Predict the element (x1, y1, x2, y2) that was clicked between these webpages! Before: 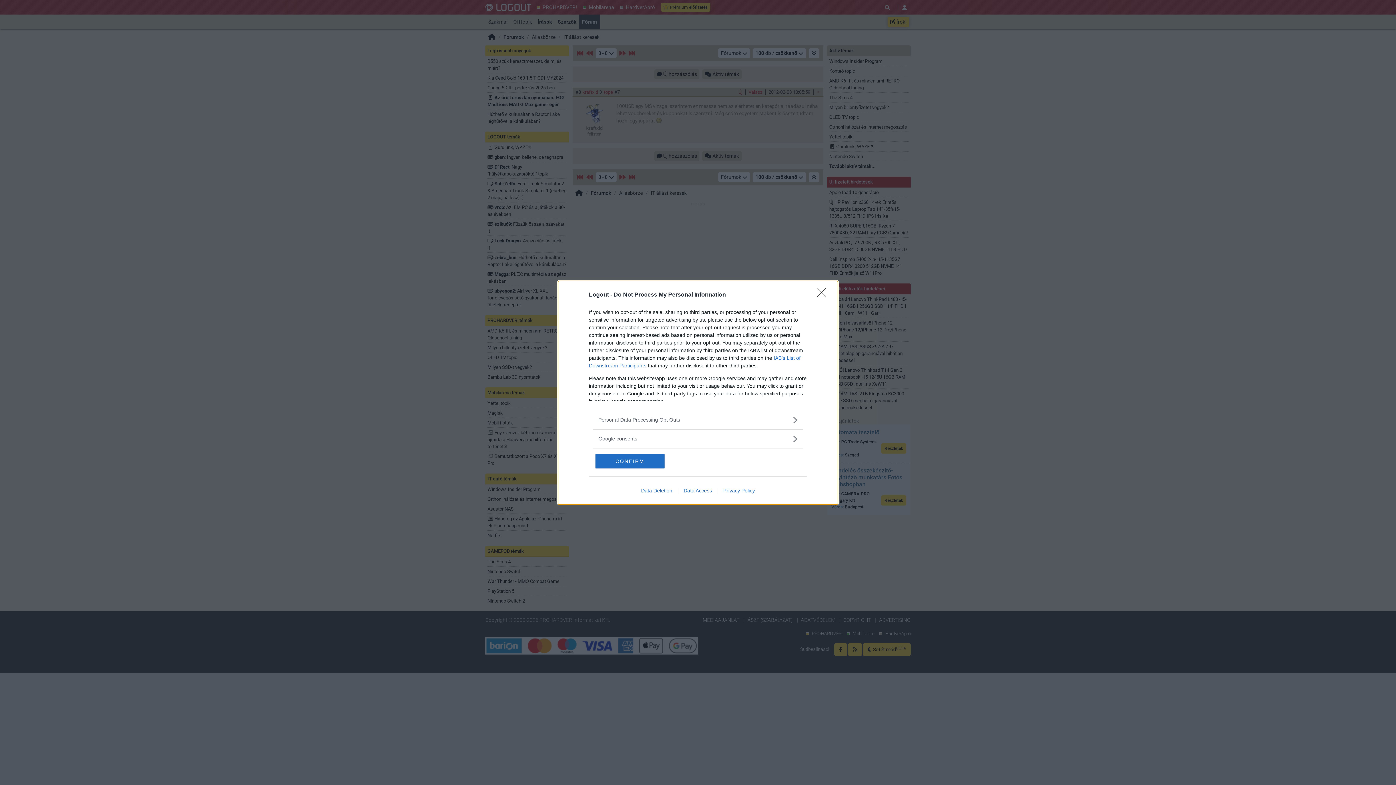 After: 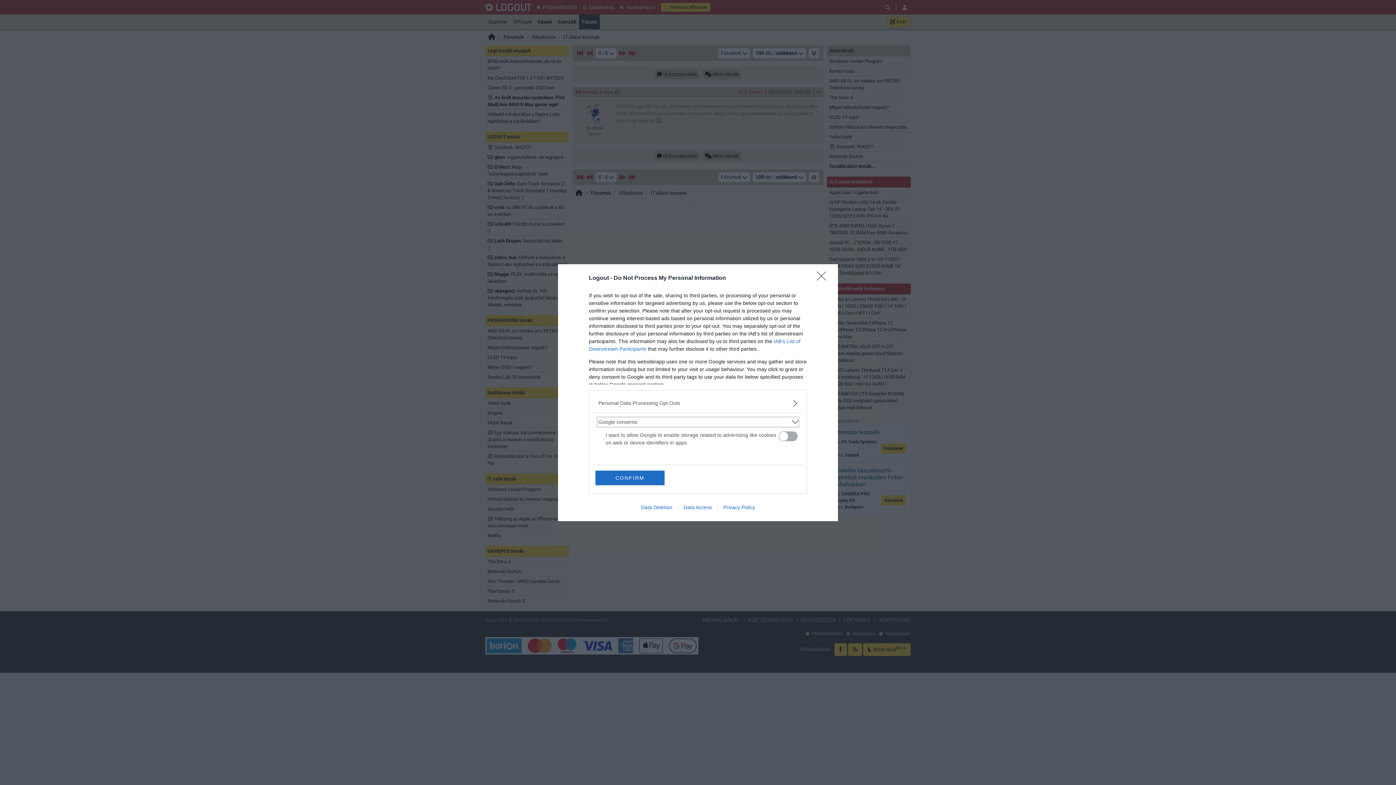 Action: label: Google consents bbox: (598, 435, 797, 442)